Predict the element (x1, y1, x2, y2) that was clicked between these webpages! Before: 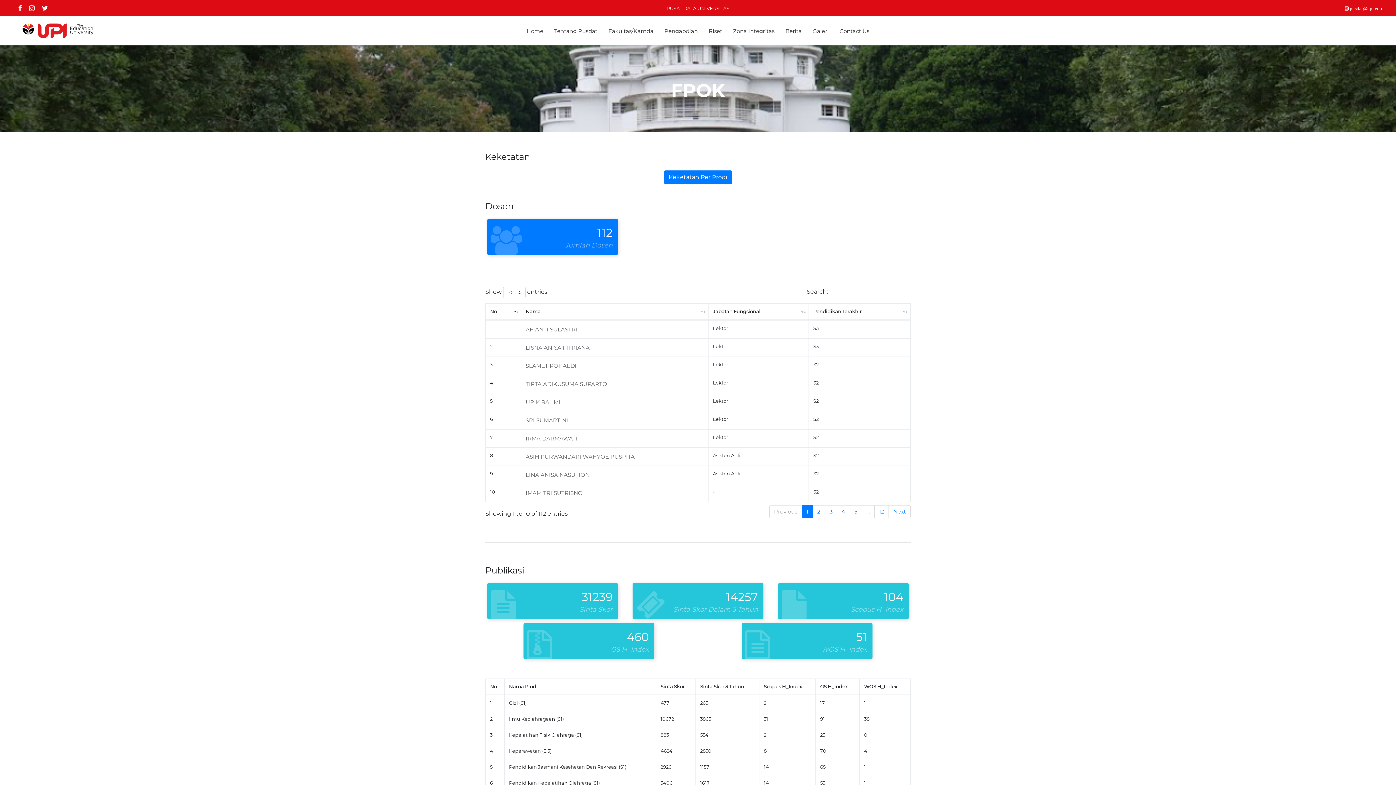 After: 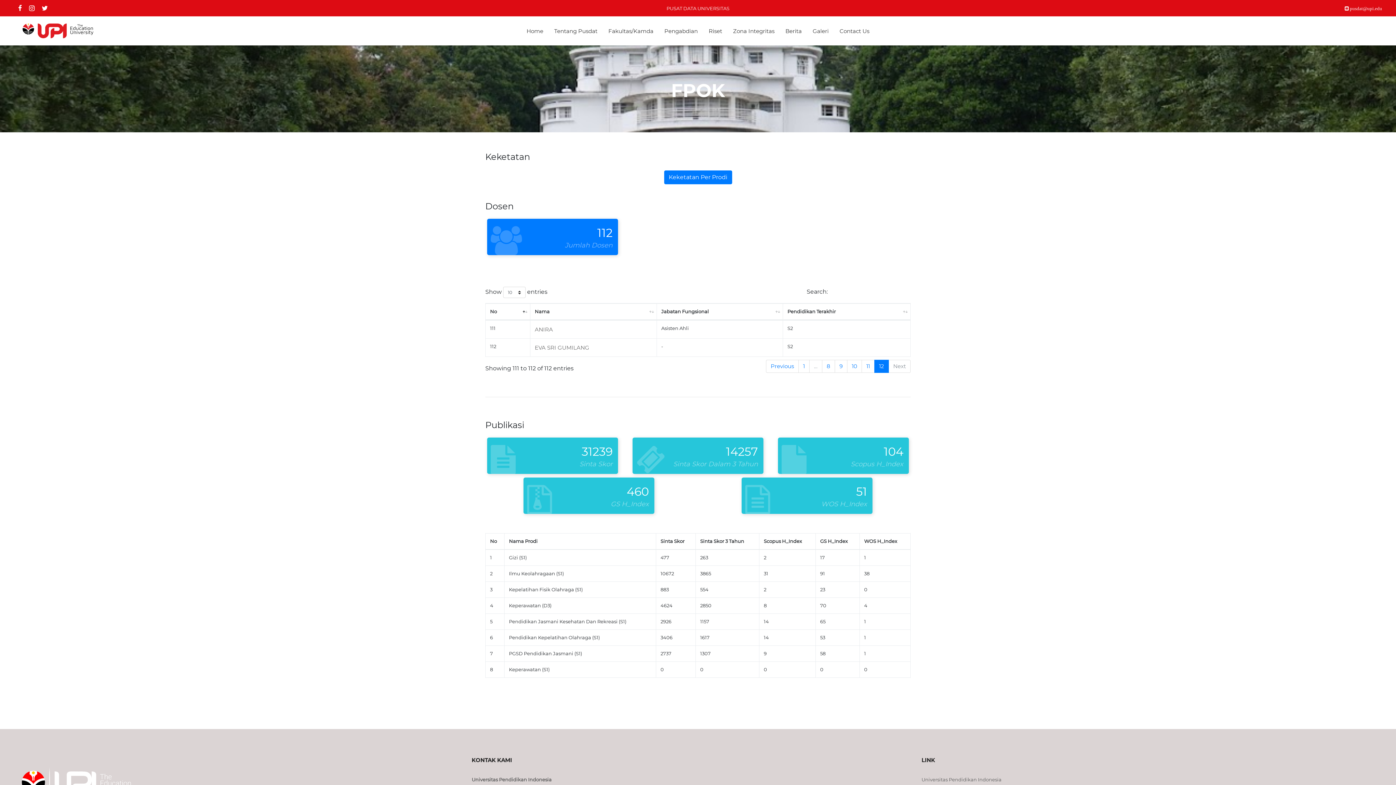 Action: bbox: (874, 505, 889, 518) label: 12